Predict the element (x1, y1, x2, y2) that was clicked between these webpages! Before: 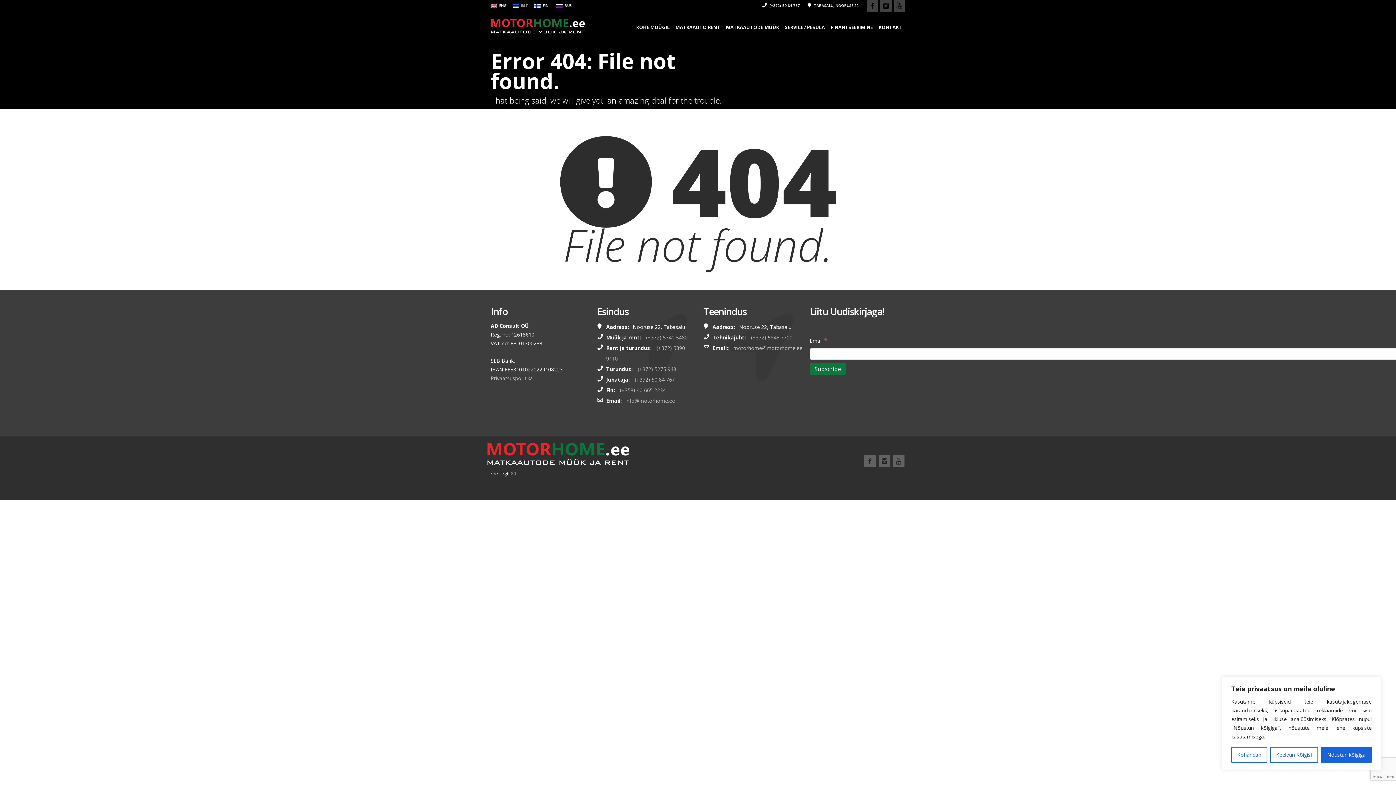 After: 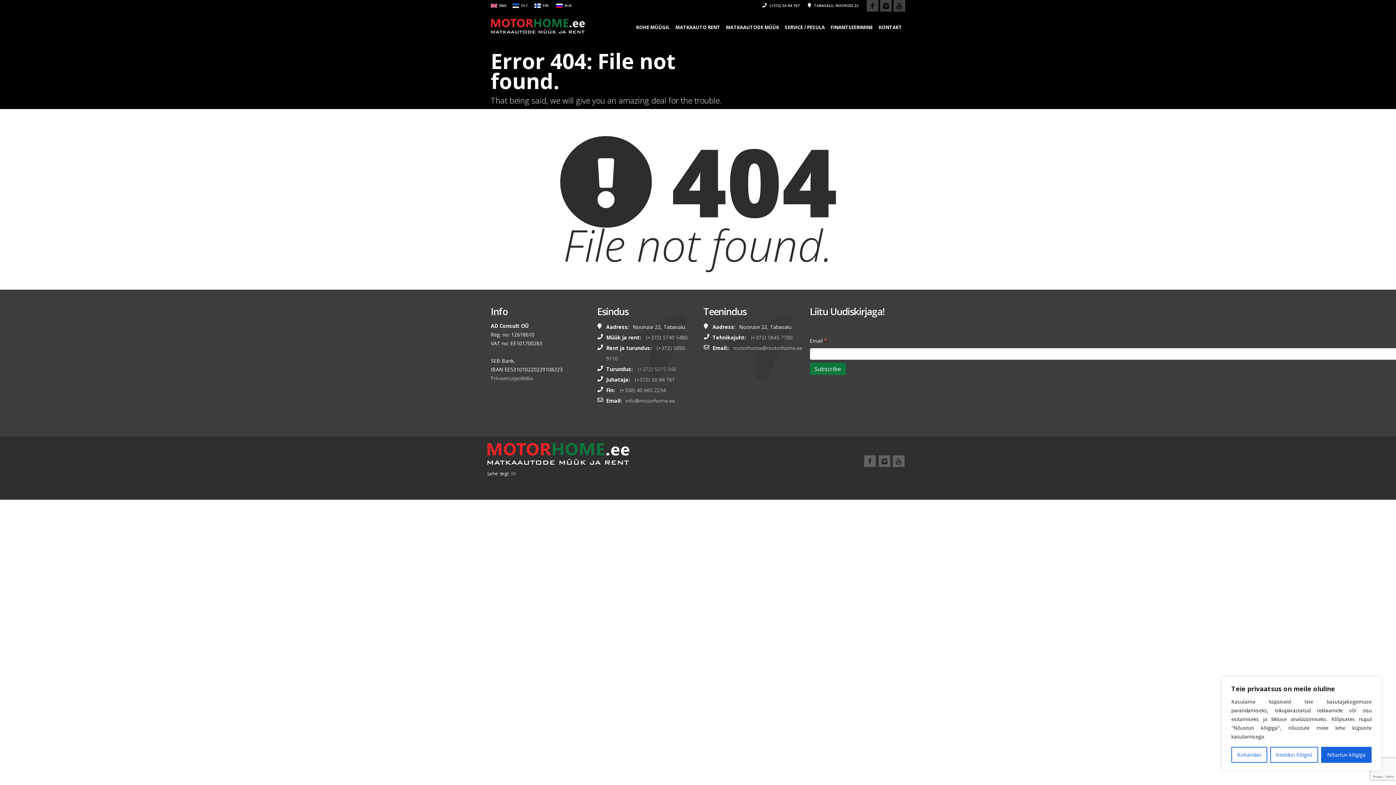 Action: label: (+372) 5275 948 bbox: (638, 365, 676, 372)